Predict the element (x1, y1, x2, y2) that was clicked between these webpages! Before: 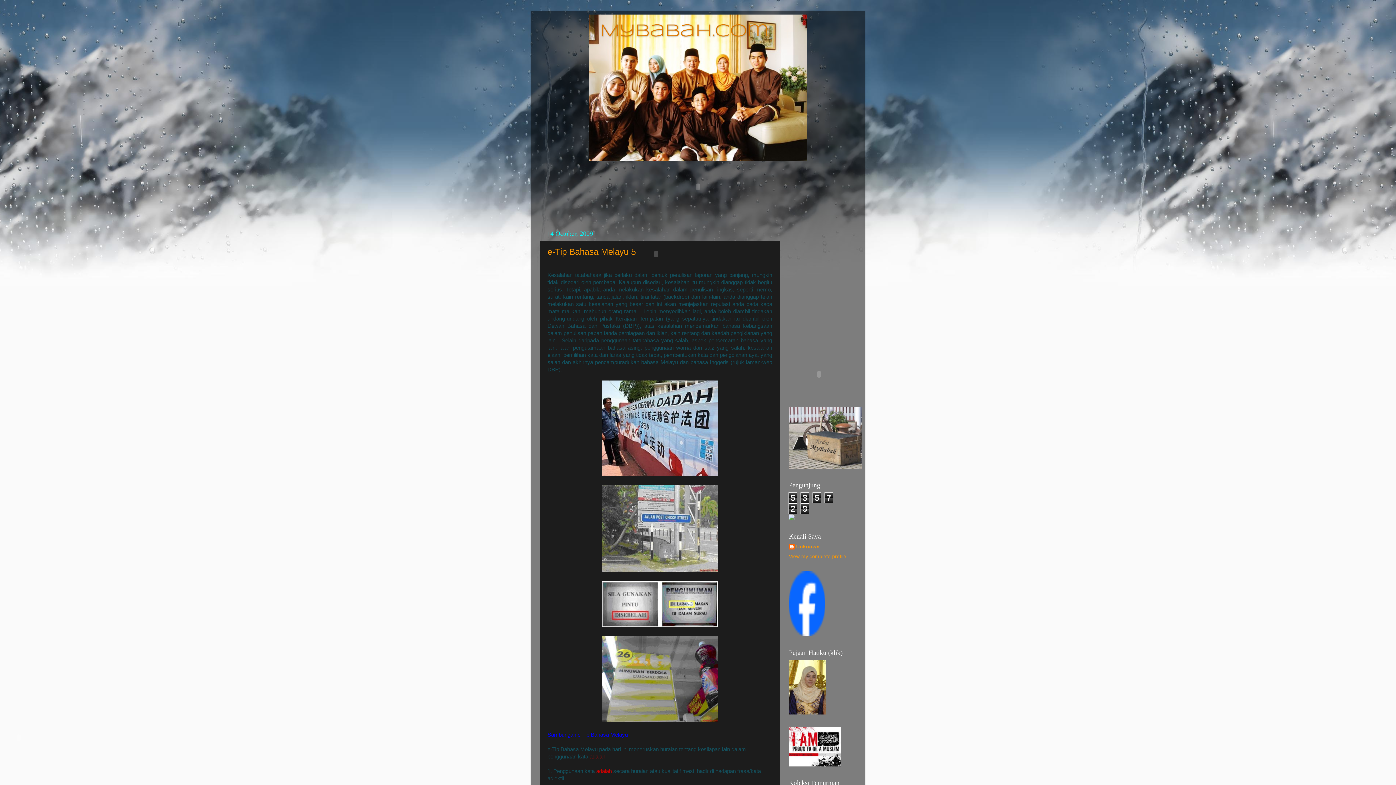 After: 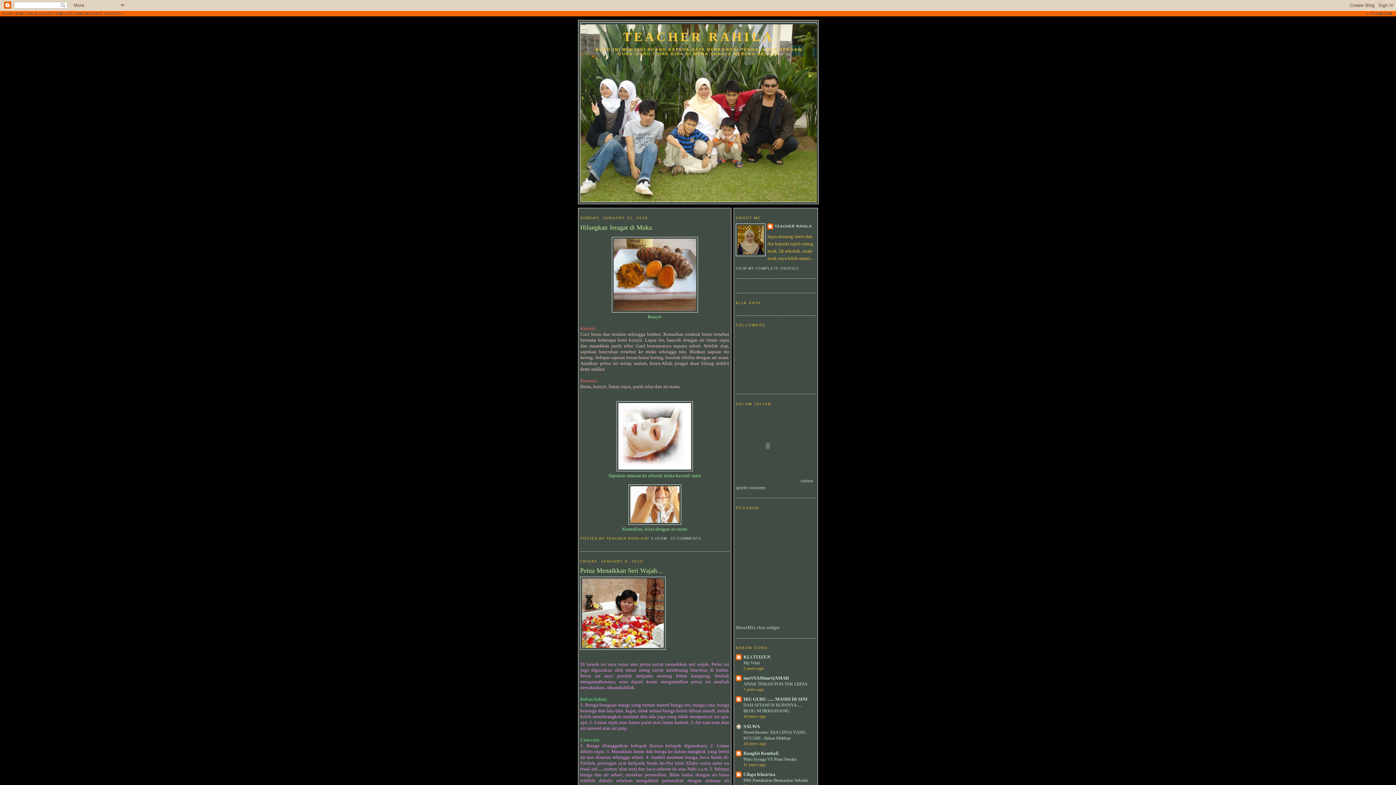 Action: bbox: (789, 710, 825, 715)